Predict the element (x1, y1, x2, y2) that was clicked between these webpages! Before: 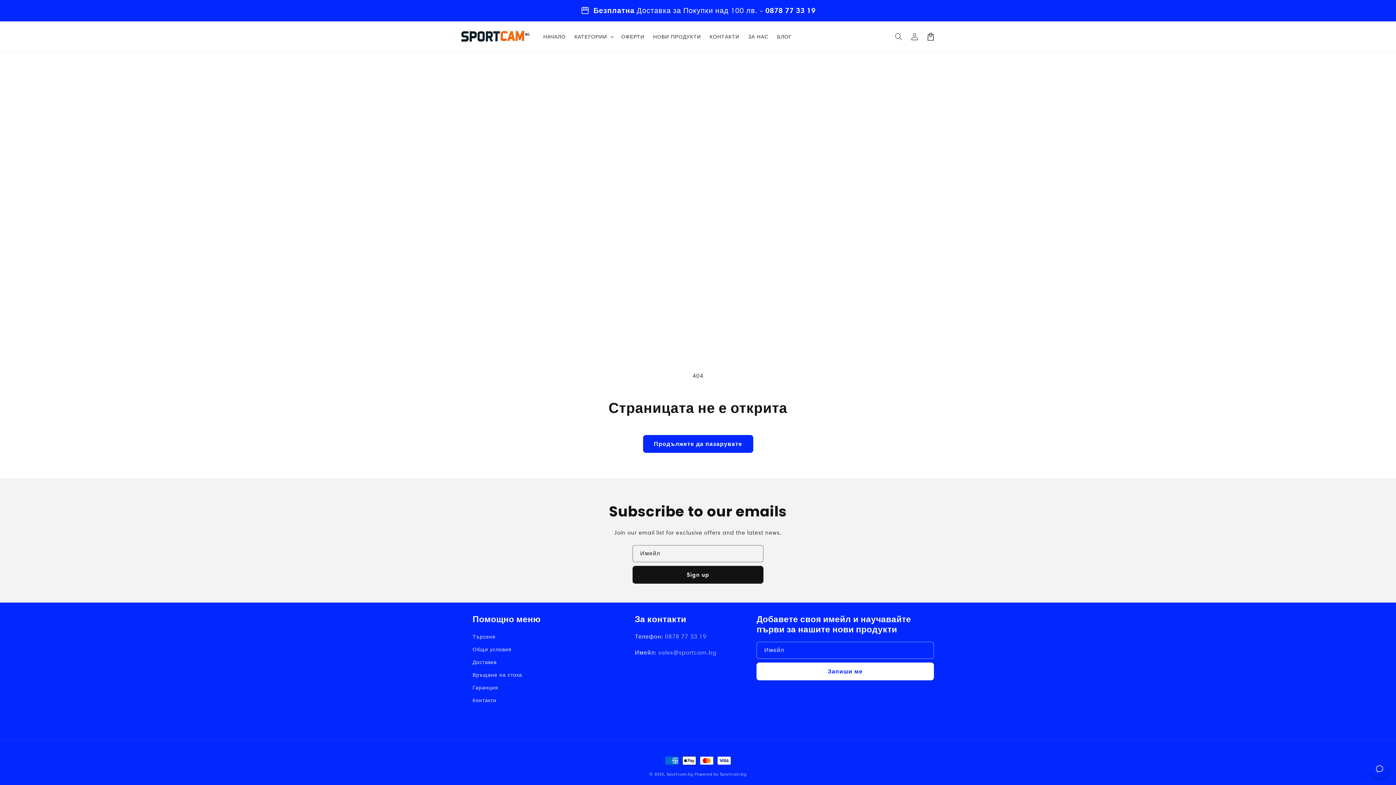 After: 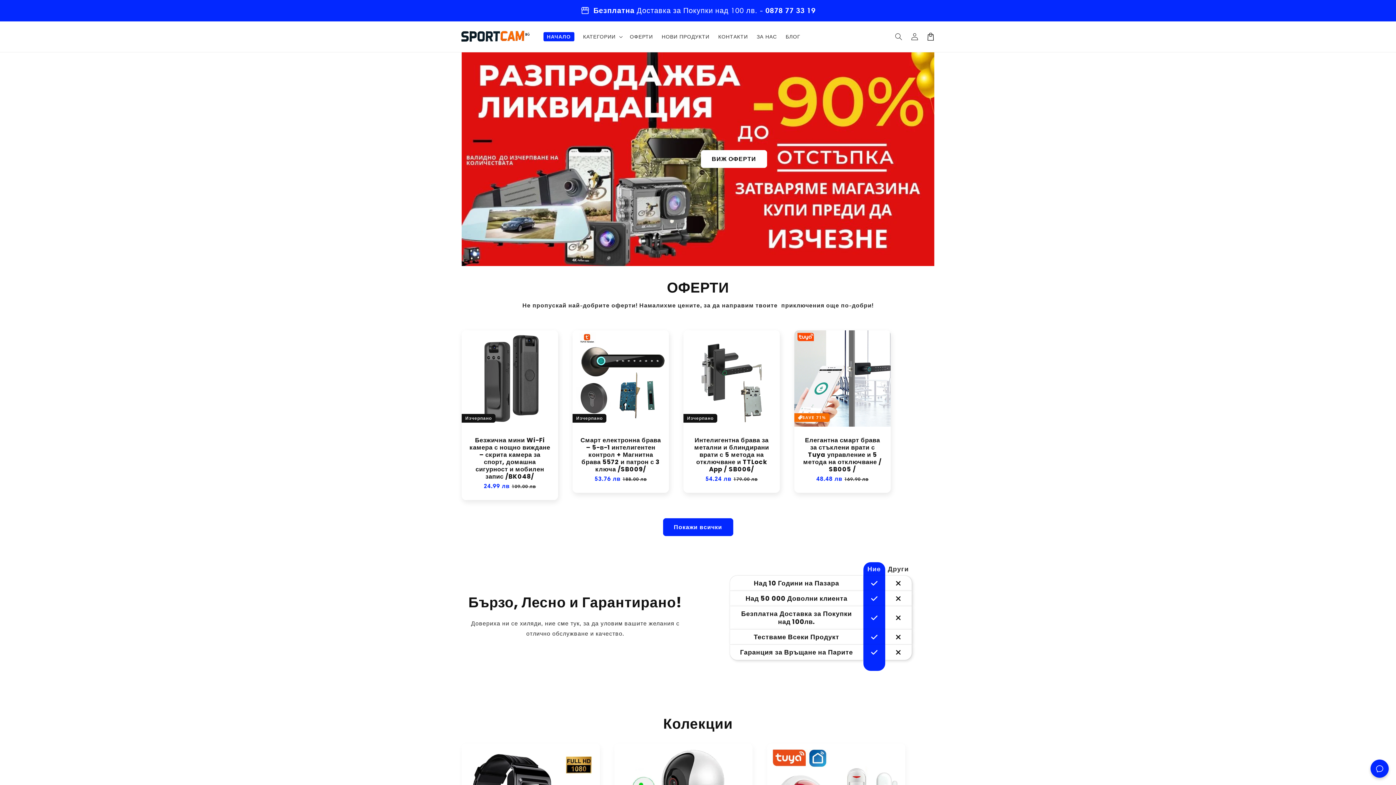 Action: label: Sportcam.bg bbox: (666, 772, 693, 777)